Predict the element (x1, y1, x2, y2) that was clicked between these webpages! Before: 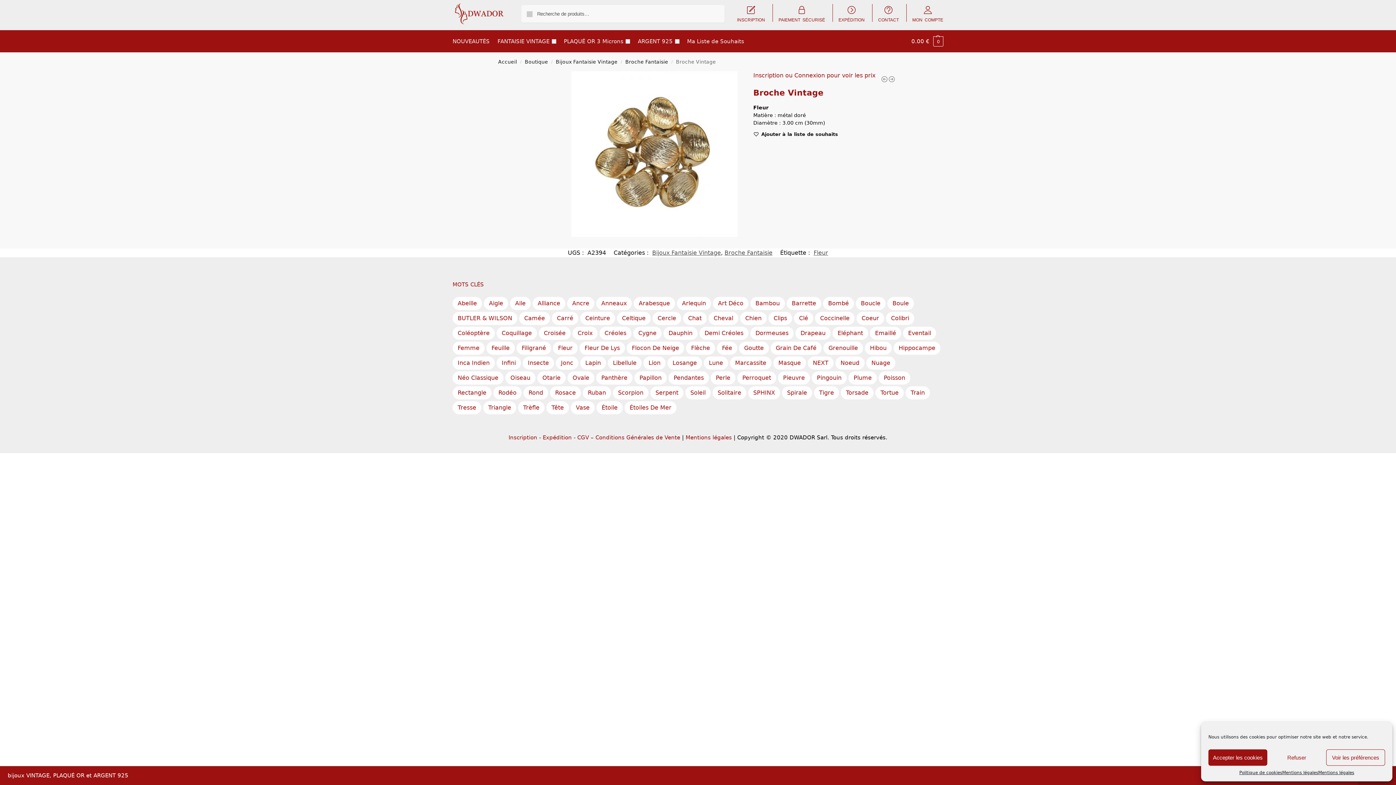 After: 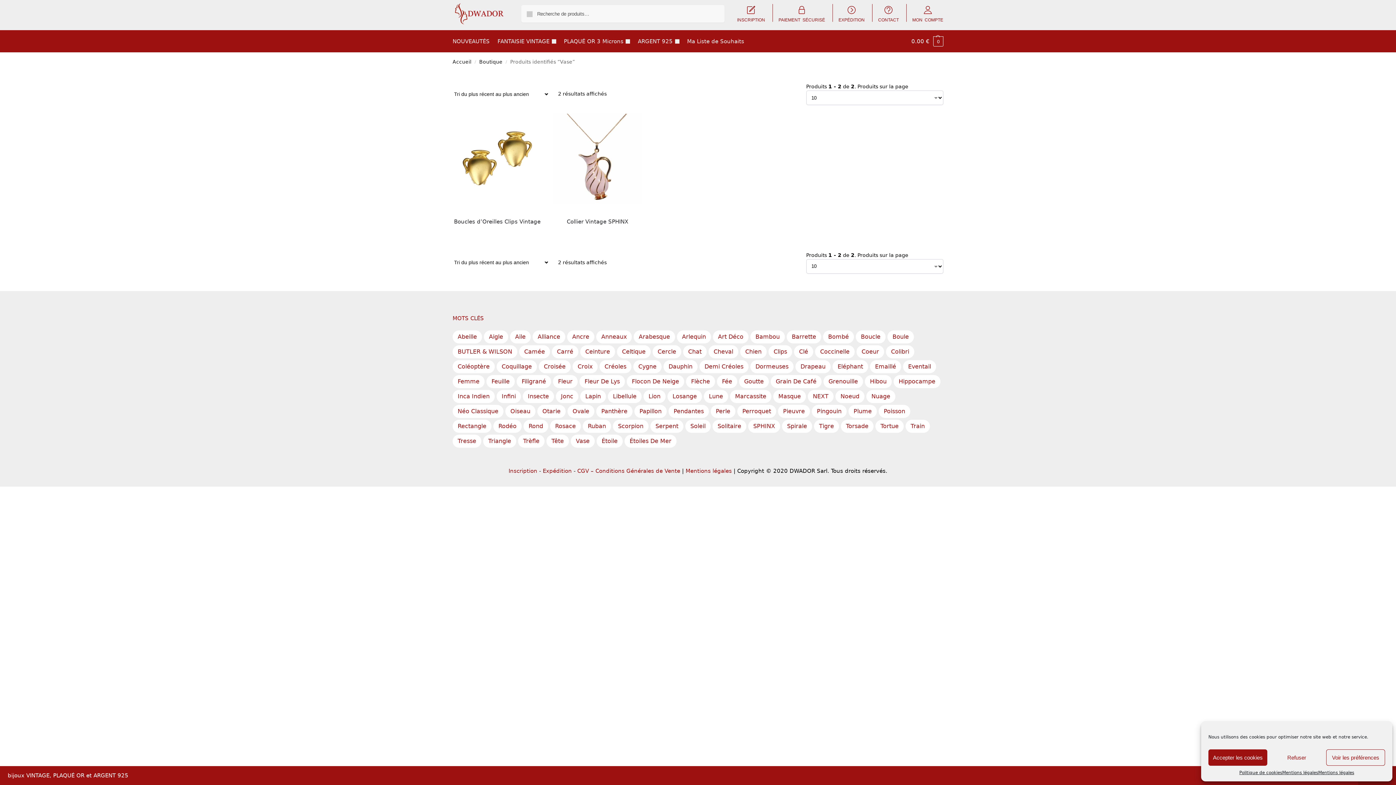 Action: label: Vase (2 produit) bbox: (570, 401, 594, 414)